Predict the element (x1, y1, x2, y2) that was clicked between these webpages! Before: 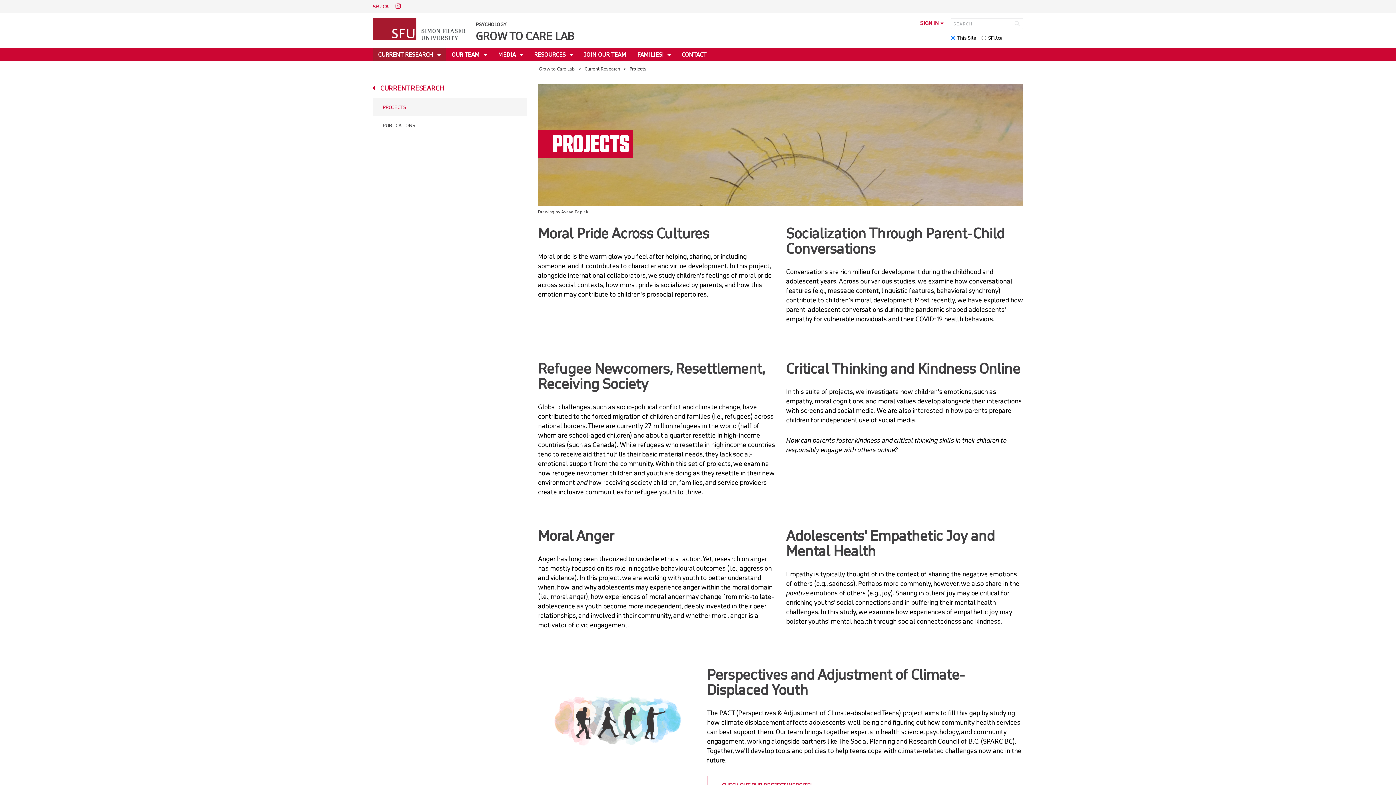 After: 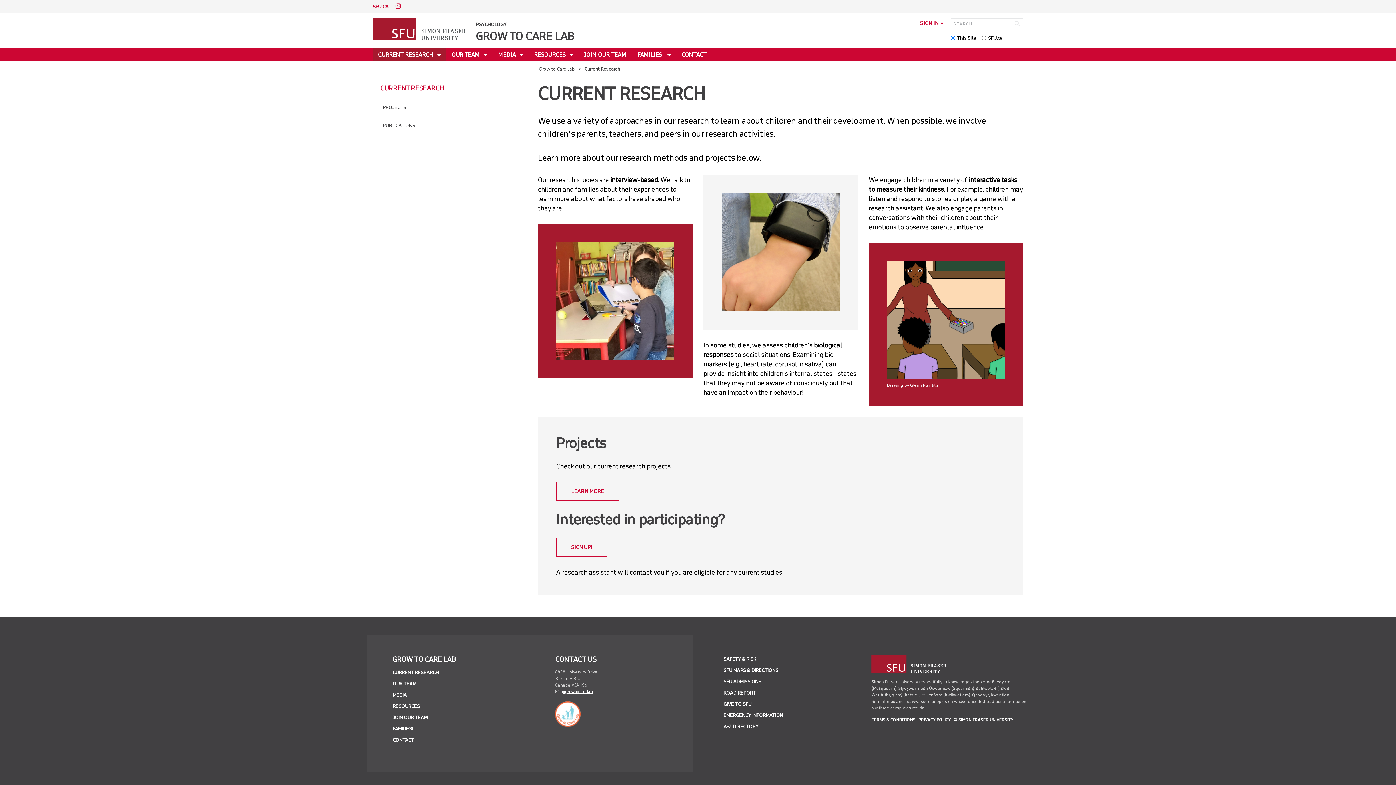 Action: label: CURRENT RESEARCH bbox: (372, 84, 527, 98)